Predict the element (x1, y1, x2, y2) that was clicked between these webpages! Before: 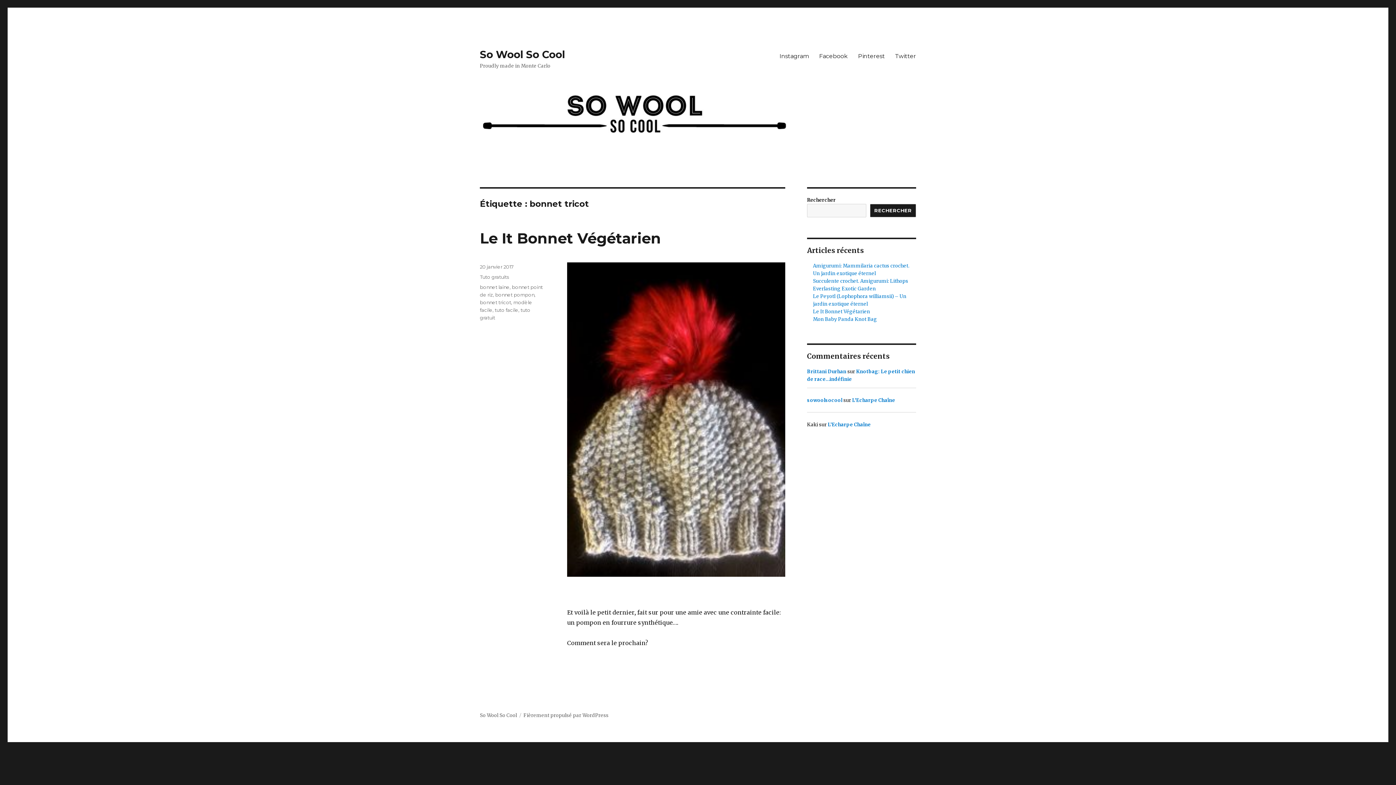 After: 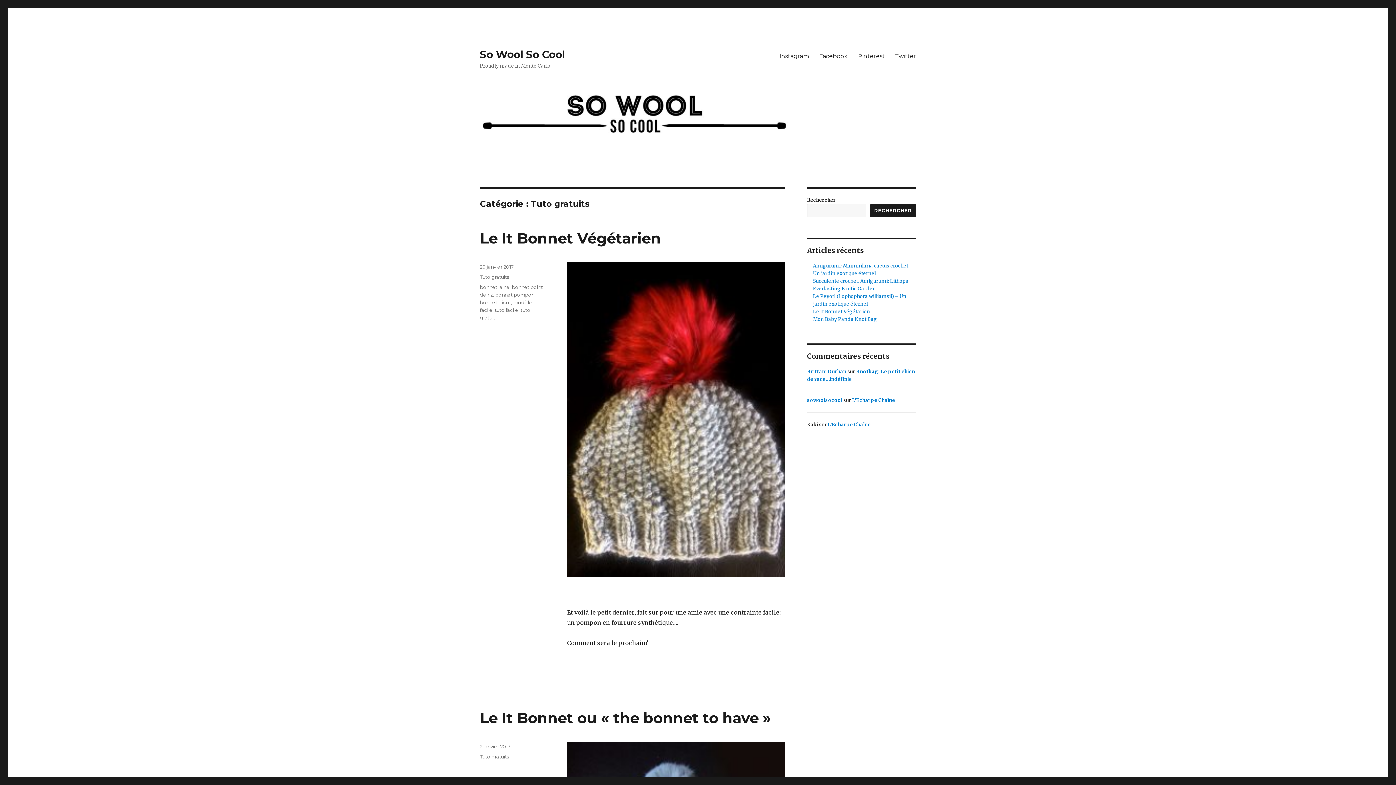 Action: label: Tuto gratuits bbox: (480, 274, 509, 279)